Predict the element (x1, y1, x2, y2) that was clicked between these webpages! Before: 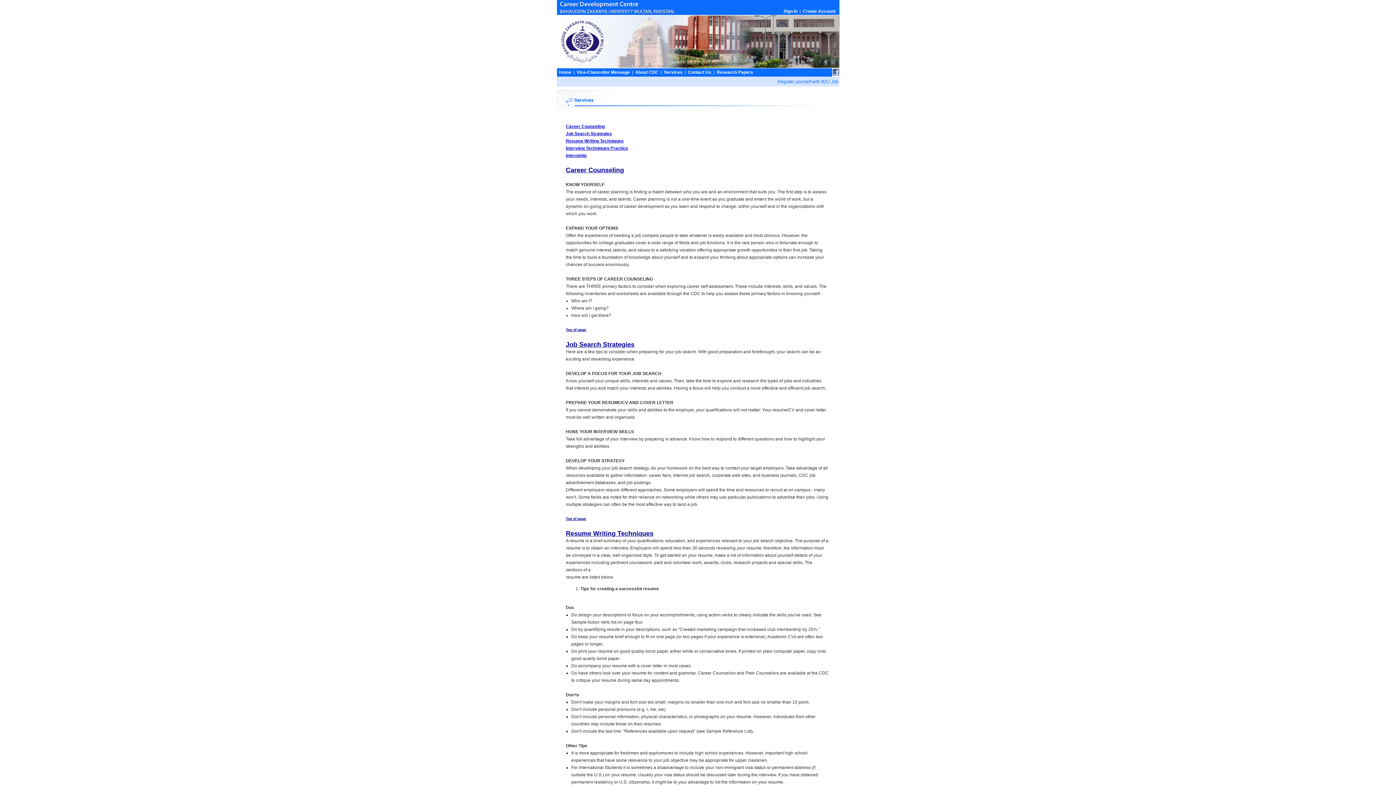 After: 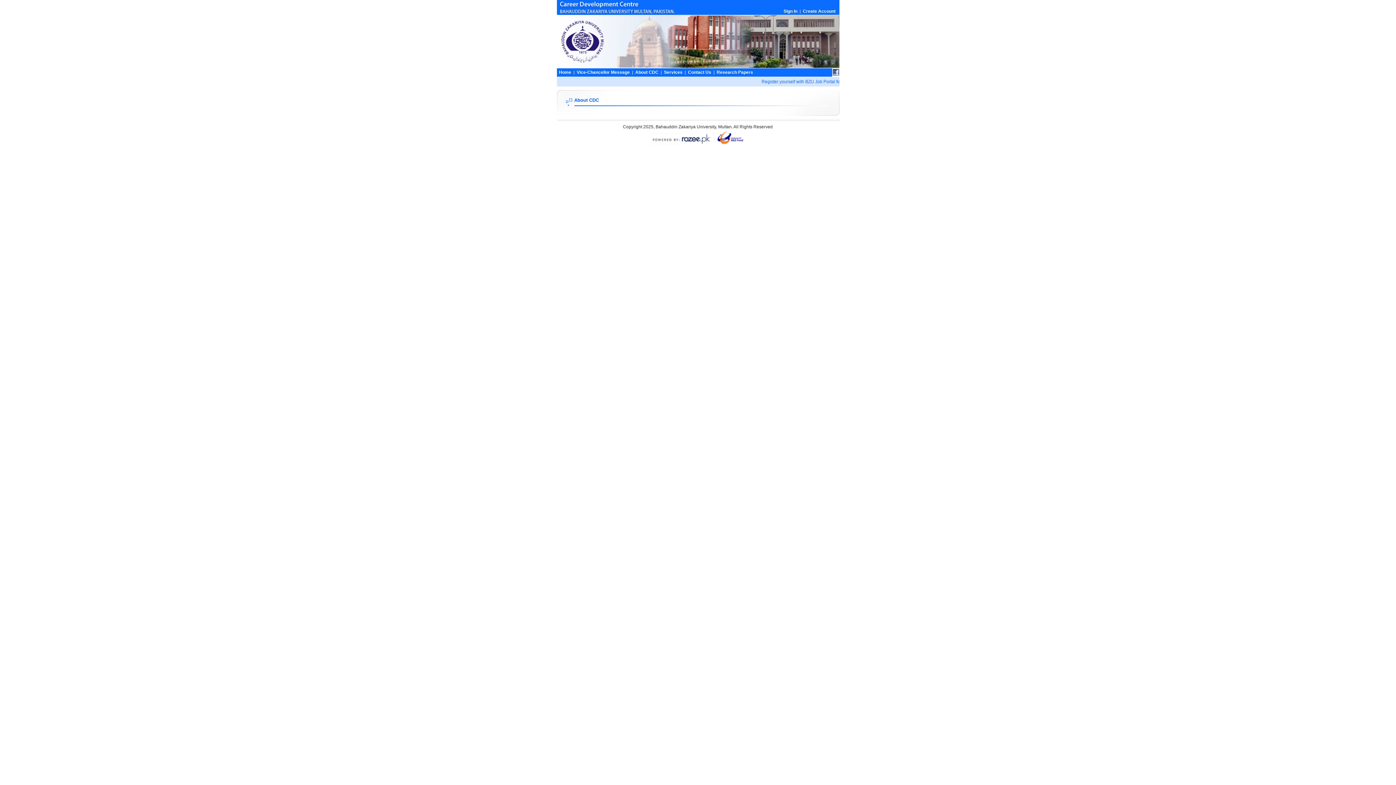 Action: label: About CDC bbox: (635, 69, 658, 74)